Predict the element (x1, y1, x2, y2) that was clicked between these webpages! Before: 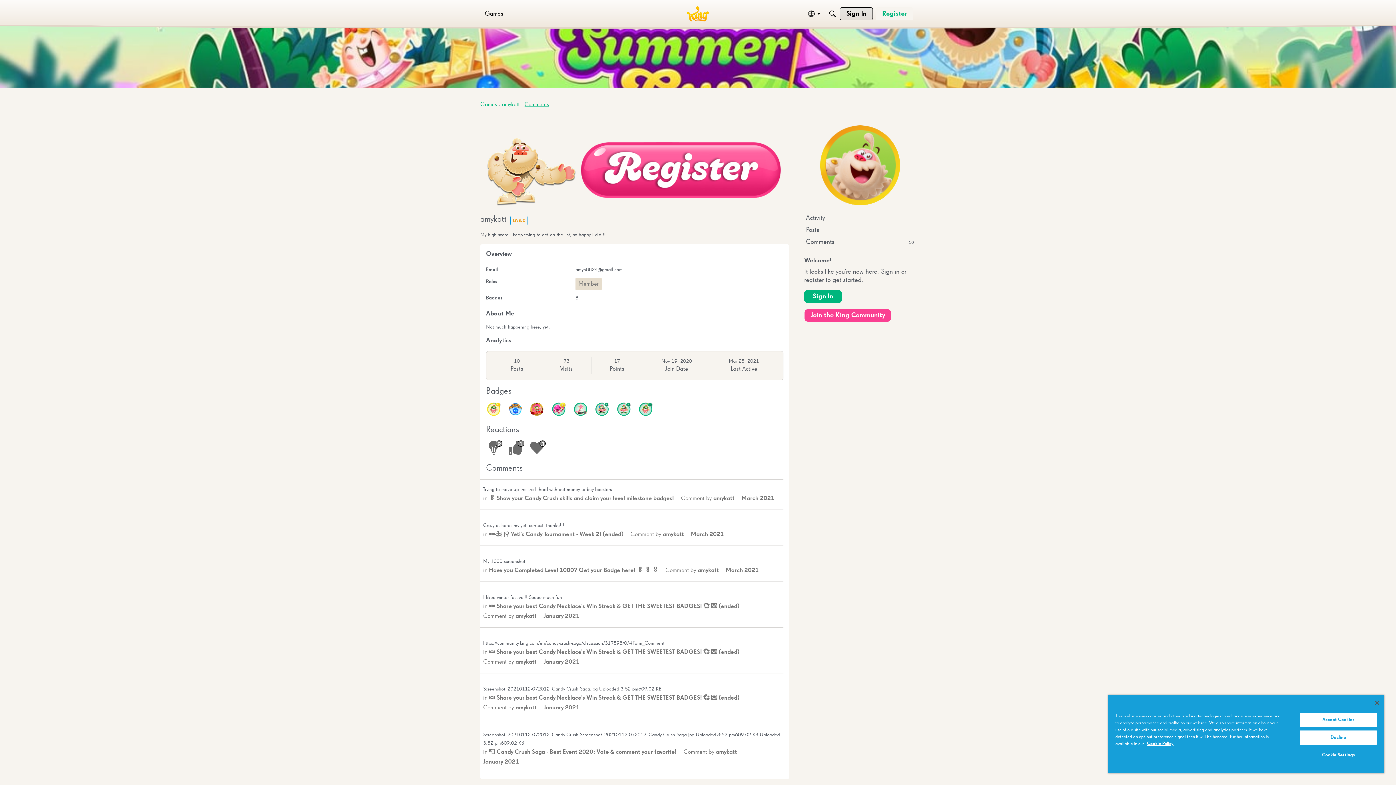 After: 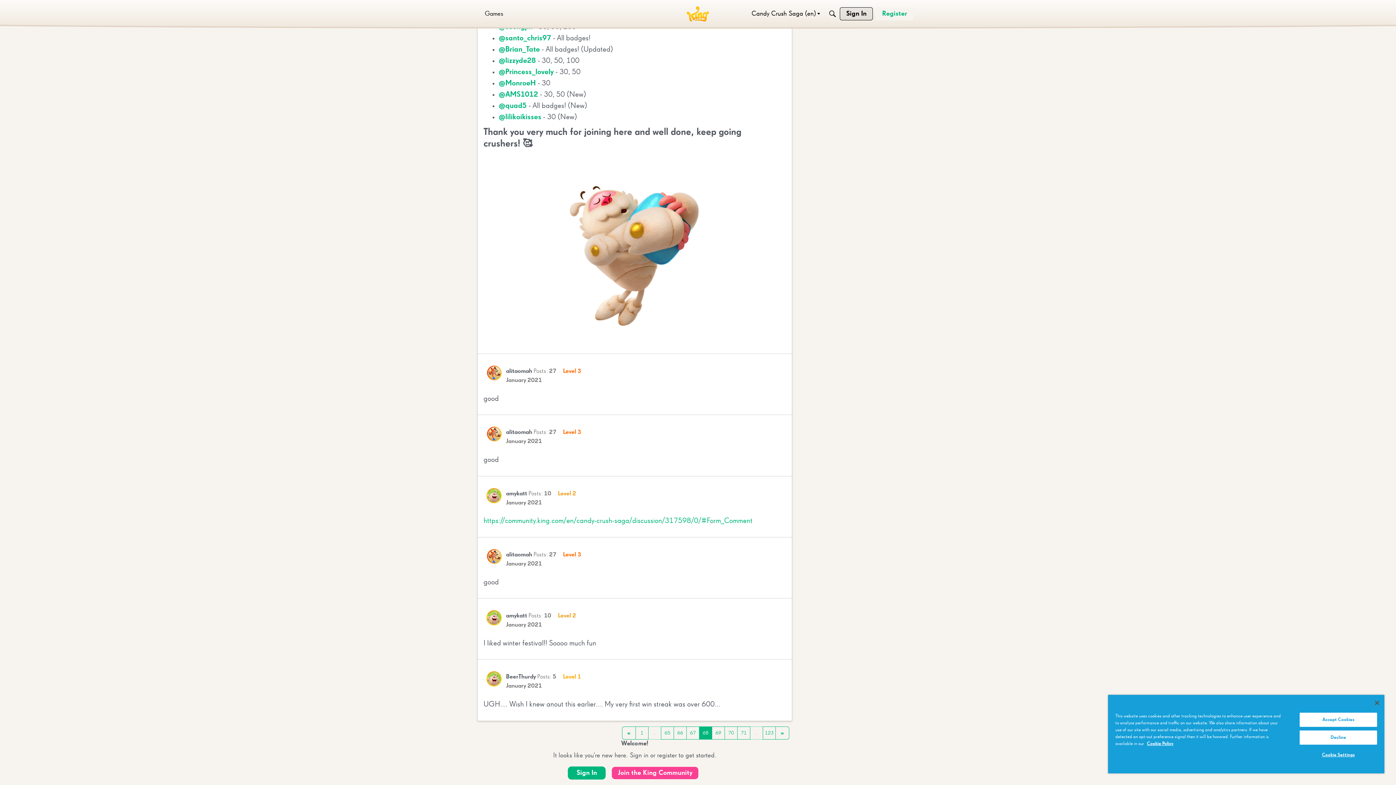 Action: label: January 2021 bbox: (543, 613, 579, 619)